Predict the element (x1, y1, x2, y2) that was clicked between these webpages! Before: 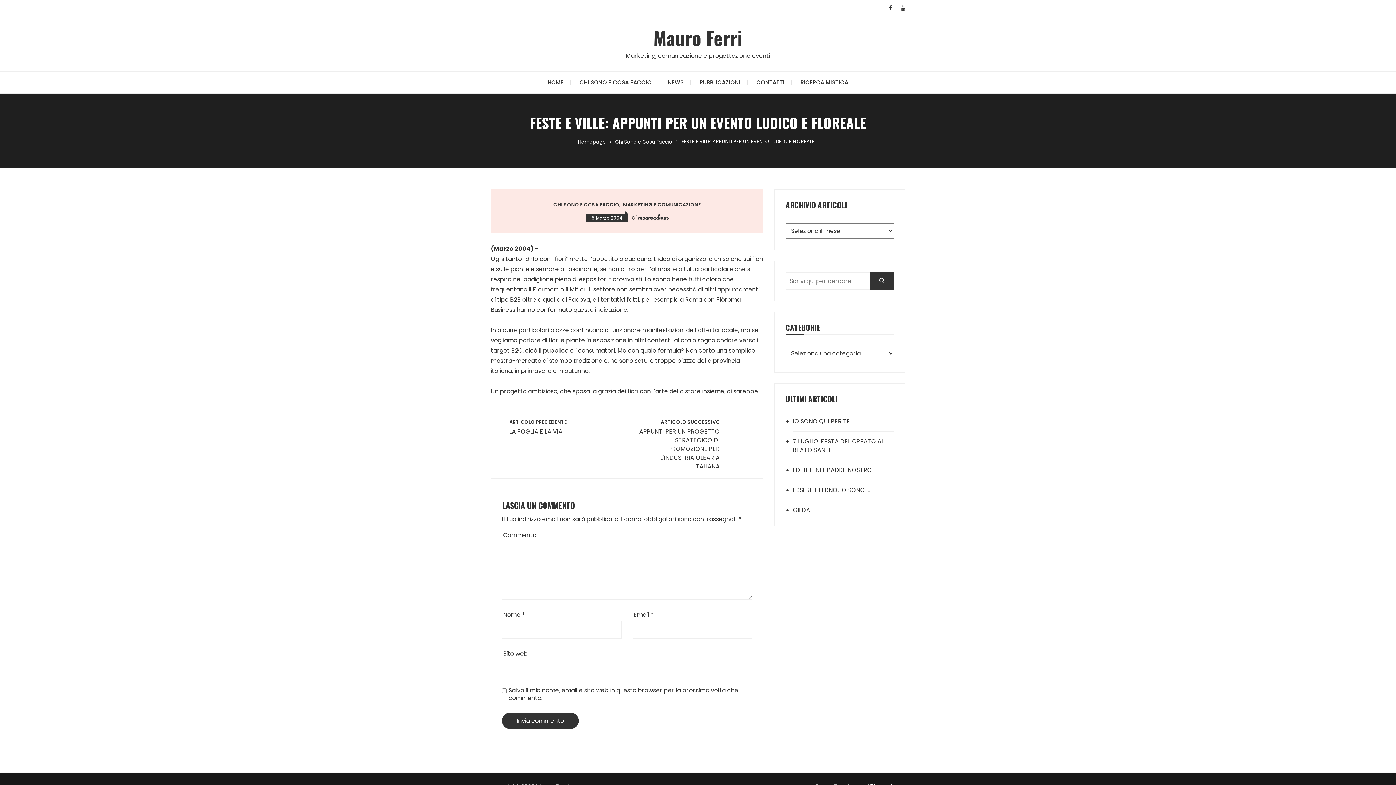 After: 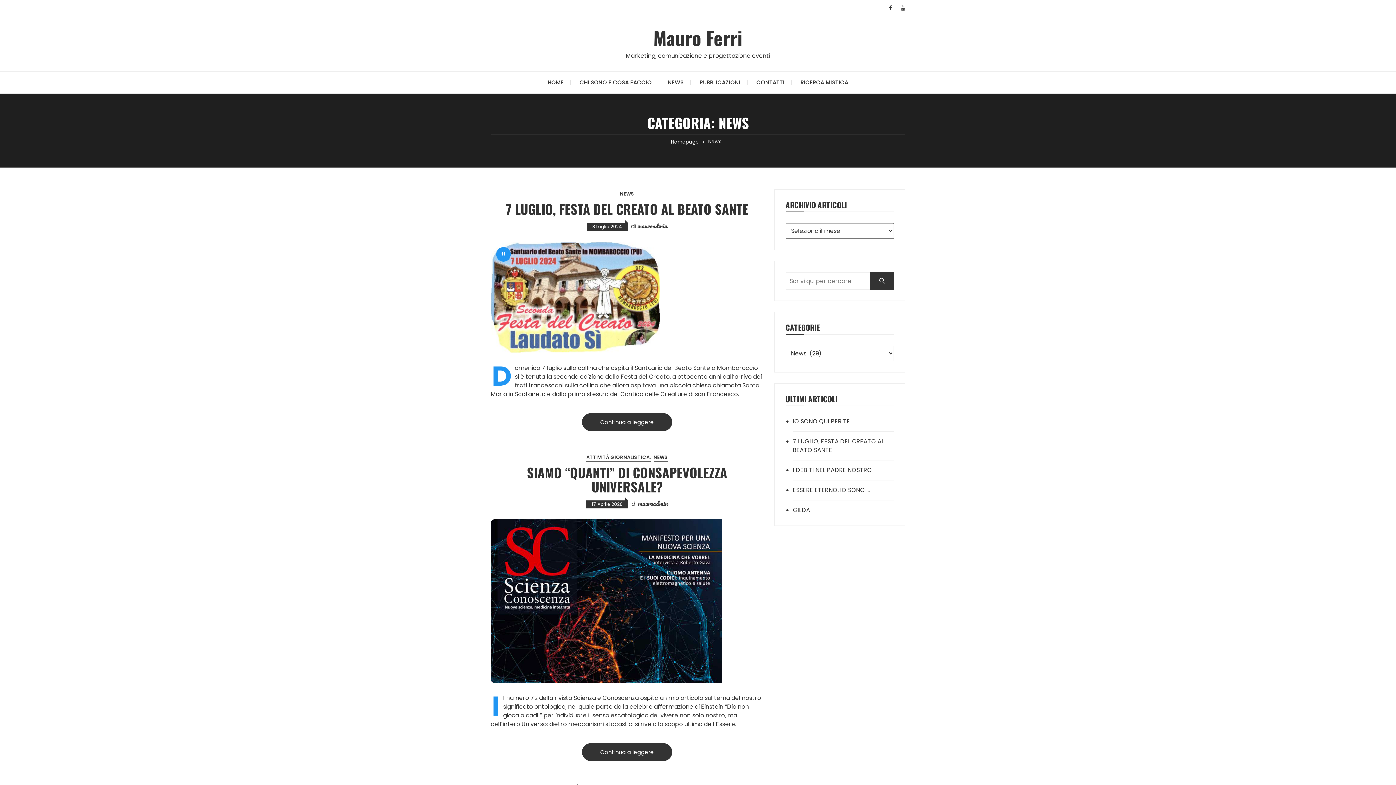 Action: bbox: (660, 71, 691, 93) label: NEWS